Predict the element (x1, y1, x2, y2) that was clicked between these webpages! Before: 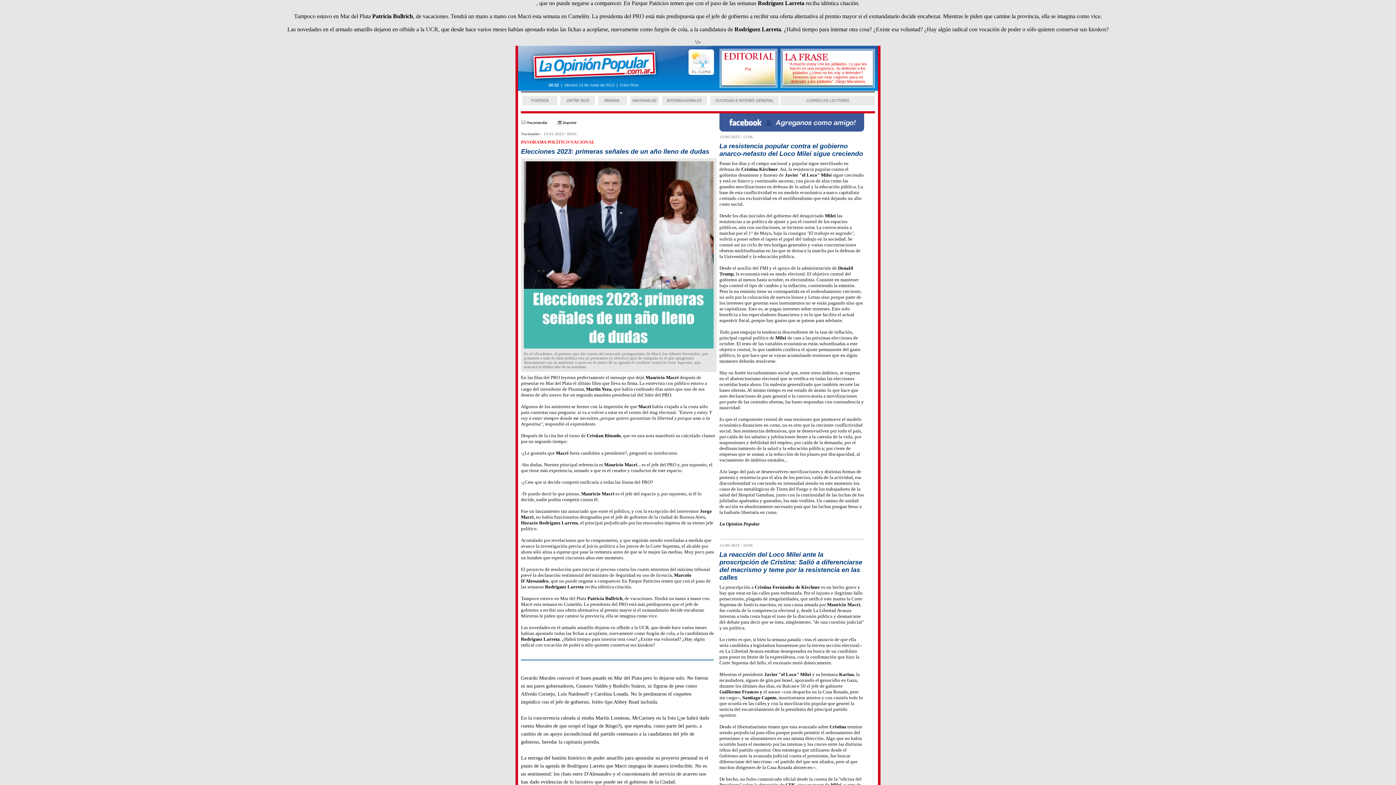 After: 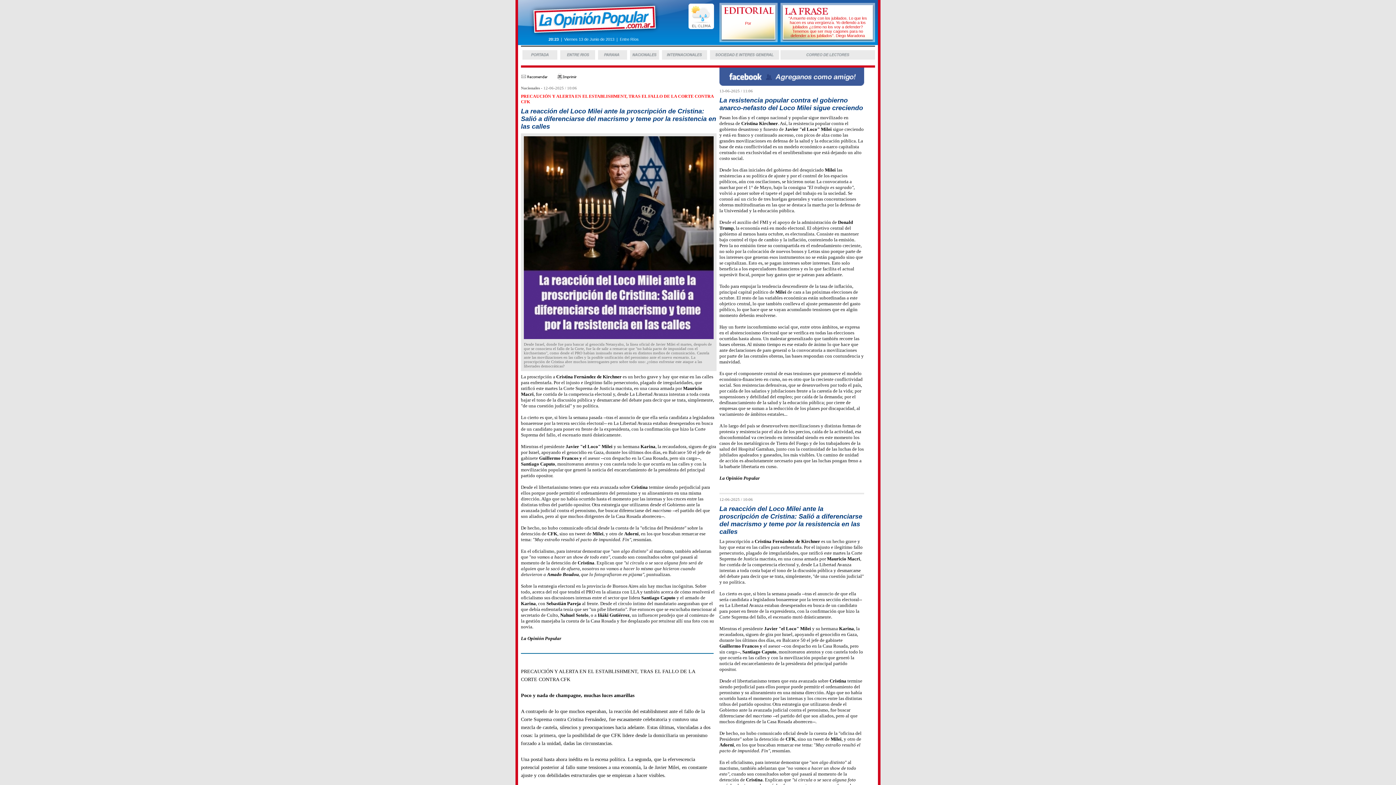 Action: bbox: (719, 584, 864, 927) label: La proscripción a Cristina Fernández de Kirchner es un hecho grave y hay que estar en las calles para enfrentarla. Por el injusto e ilegitimo fallo persecutorio, plagado de irregularidades, que ratificó este martes la Corte Suprema de Justicia macrista, en una causa armada por Mauricio Macri, fue corrida de la competencia electoral y, desde La Libertad Avanza intentan a toda costa bajar el tono de la discusión pública y desmarcarse del debate para decir que se trata, simplemente, "de una cuestión judicial" y no política.

Lo cierto es que, si bien la semana pasada --tras el anuncio de que ella sería candidata a legisladora bonaerense por la tercera sección electoral-- en La Libertad Avanza estaban desesperados en busca de un candidato para poner en frente de la expresidenta, con la confirmación que hizo la Corte Suprema del fallo, el escenario mutó drásticamente.

Mientras el presidente Javier "el Loco" Milei y su hermana Karina, la recaudadora, siguen de gira por Israel, apoyando el genocidio en Gaza, durante los últimos dos días, en Balcarce 50 el jefe de gabinete Guillermo Francos y el asesor --con despacho en la Casa Rosada, pero sin cargo--, Santiago Caputo, monitorearon atentos y con cautela todo lo que ocurría en las calles y con la movilización popular que generó la noticia del encarcelamiento de la presidenta del principal partido opositor.
 
Desde el libertarianismo temen que esta avanzada sobre Cristina termine siendo perjudicial para ellos porque puede permitir el ordenamiento del peronismo y su alineamiento en una misma dirección. Algo que no había ocurrido hasta el momento por las internas y los cruces entre las distintas tribus del partido opositor. Otra estrategia que utilizaron desde el Gobierno ante la avanzada judicial contra el peronismo, fue buscar diferenciarse del macrismo --el partido del que son aliados, pero al que muchos dirigentes de la Casa Rosada aborrecen--.
 
De hecho, no hubo comunicado oficial desde la cuenta de la "oficina del Presidente" sobre la detención de CFK, sino un tweet de Milei, y otro de Adorni, en los que buscaban remarcar ese tema: "Muy extraño resultó el pacto de impunidad. Fin", resumían.
 
En el oficialismo, para intentar demostrar que "son algo distinto" al macrismo, también adelantan que "no vamos a hacer un show de todo esto", cuando son consultados sobre qué pasará al momento de la detención de Cristina. Explican que "si circula o se saca alguna foto será de alguien que la sacó de afuera, nosotros no vamos a hacer lo mismo que hicieron cuando detuvieron a Amado Boudou, que lo fotografiaron en pijama", puntualizan.
 
Sobre la estrategia electoral en la provincia de Buenos Aires aún hay muchas incógnitas. Sobre todo, acerca del rol que tendrá el PRO en la alianza con LLA y también acerca de cómo resolverá el oficialismo sus discusiones internas entre el sector que lidera Santiago Caputo y el armado de Karina, con Sebastián Pareja al frente. Desde el círculo íntimo del mandatario aseguraban que el que debía enfrentarla tenía que ser "un pibe libertario". Fue entonces que se escuchaba mencionar al secretario de Culto, Nahuel Sotelo, o a Iñáki Gutiérrez, un influencer pendejo que al comienzo de la gestión manejaba la cuenta de la Casa Rosada y fue desplazado por retuitear allí una foto con su novia.
 
La Opinión Popular
 
